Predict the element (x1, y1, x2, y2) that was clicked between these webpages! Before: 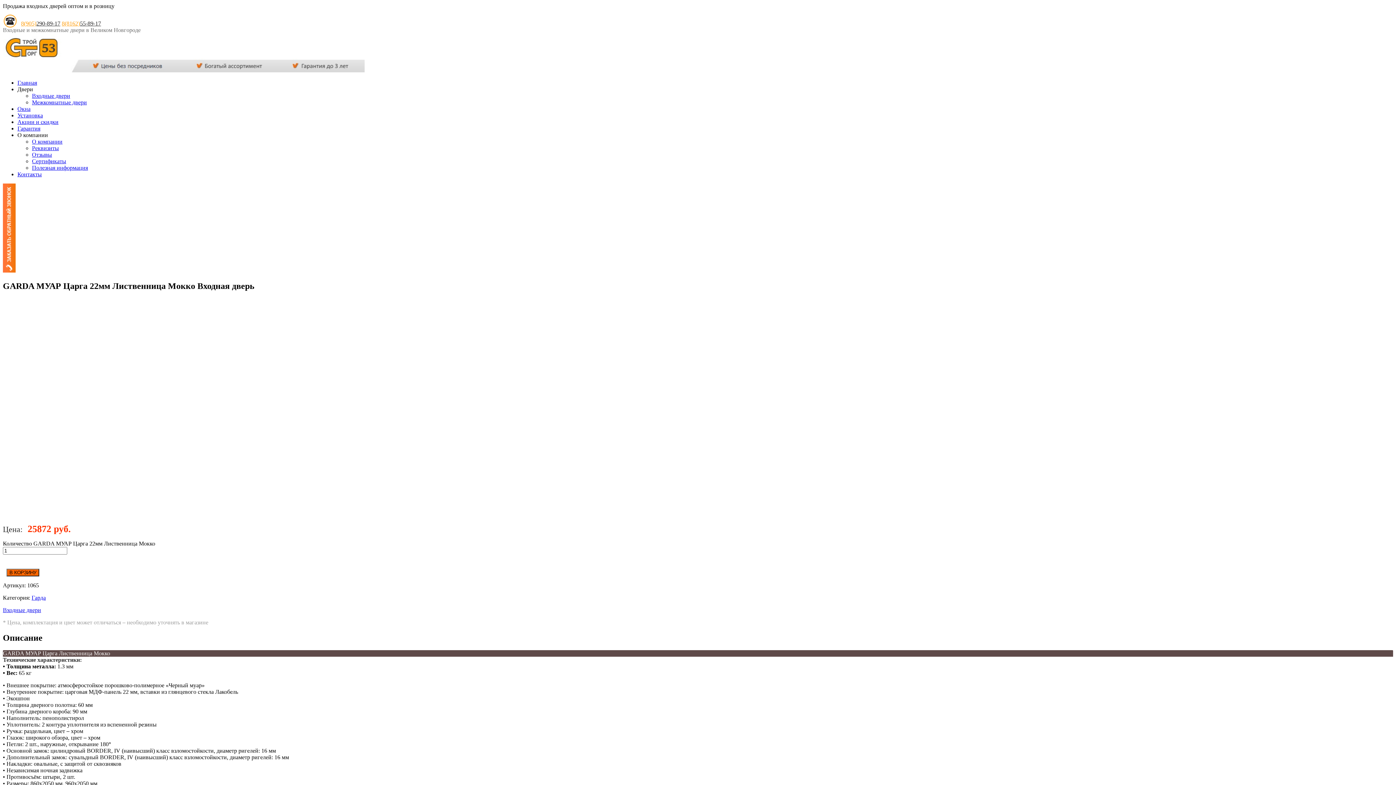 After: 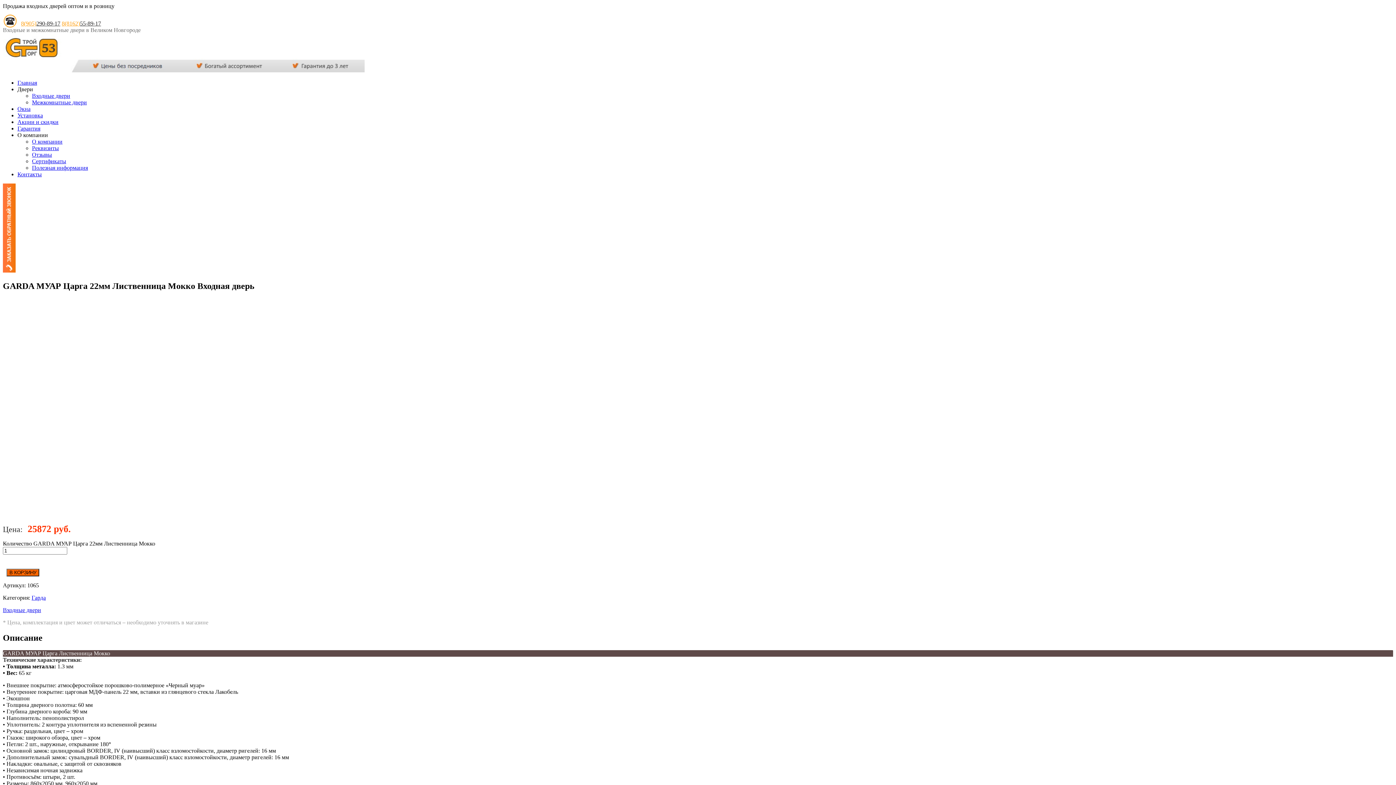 Action: bbox: (17, 131, 48, 138) label: О компании